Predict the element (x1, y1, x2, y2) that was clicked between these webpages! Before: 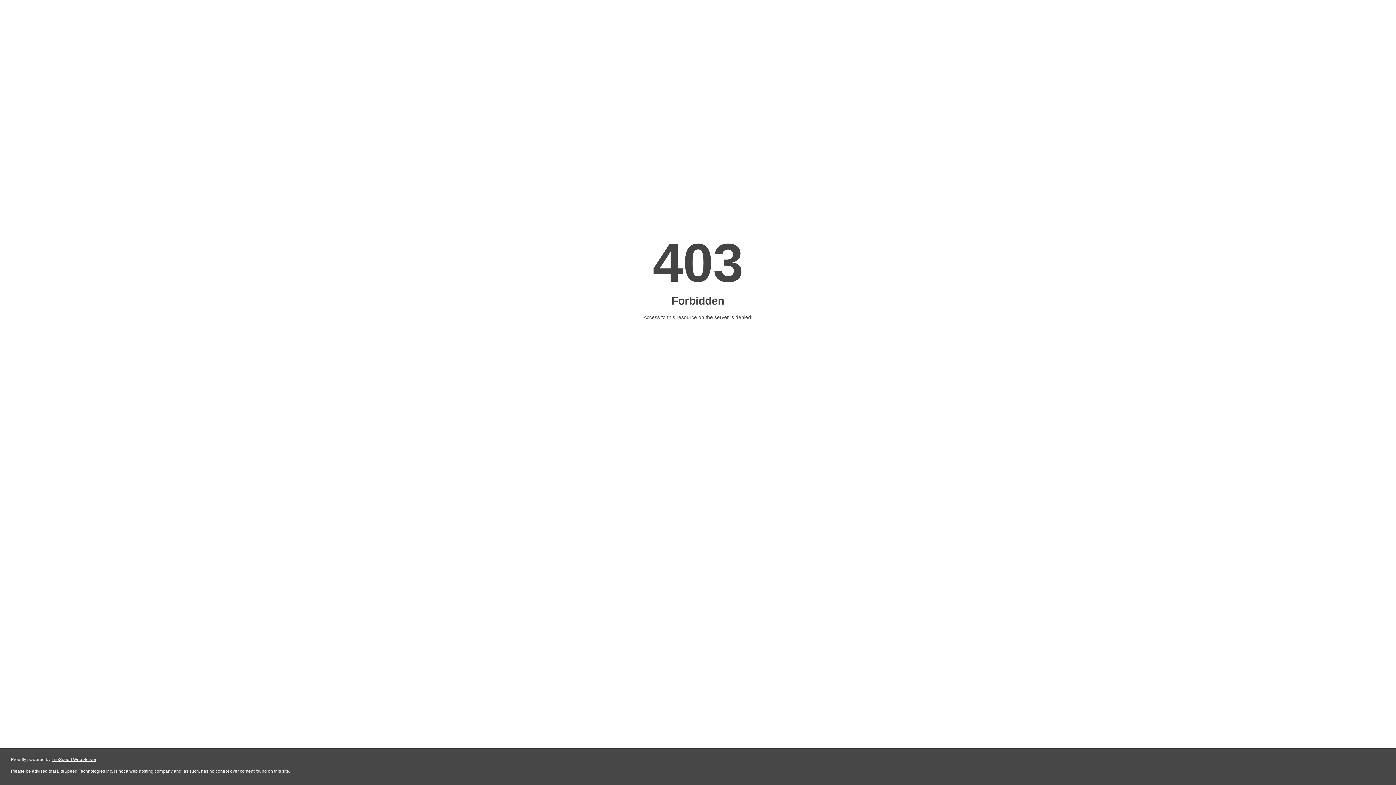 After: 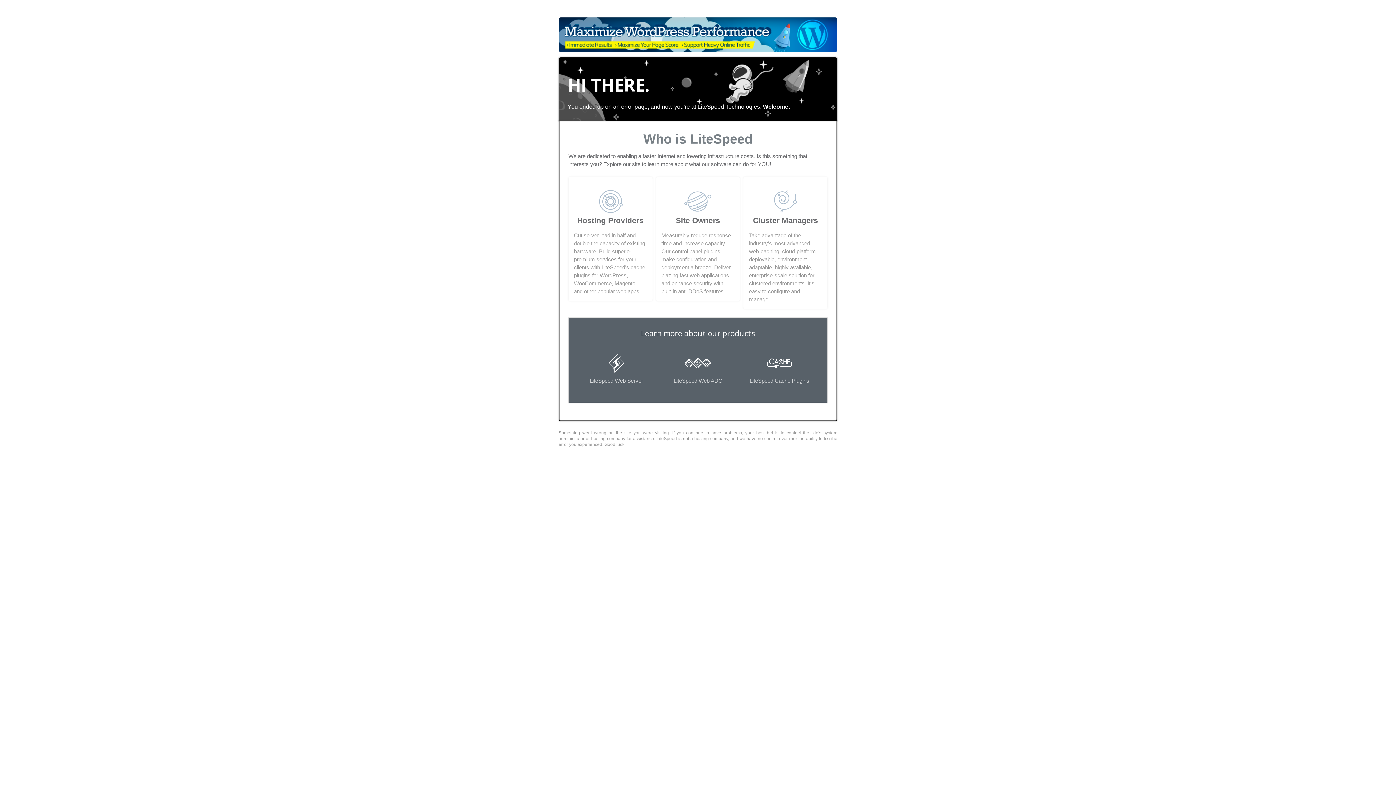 Action: bbox: (51, 757, 96, 762) label: LiteSpeed Web Server